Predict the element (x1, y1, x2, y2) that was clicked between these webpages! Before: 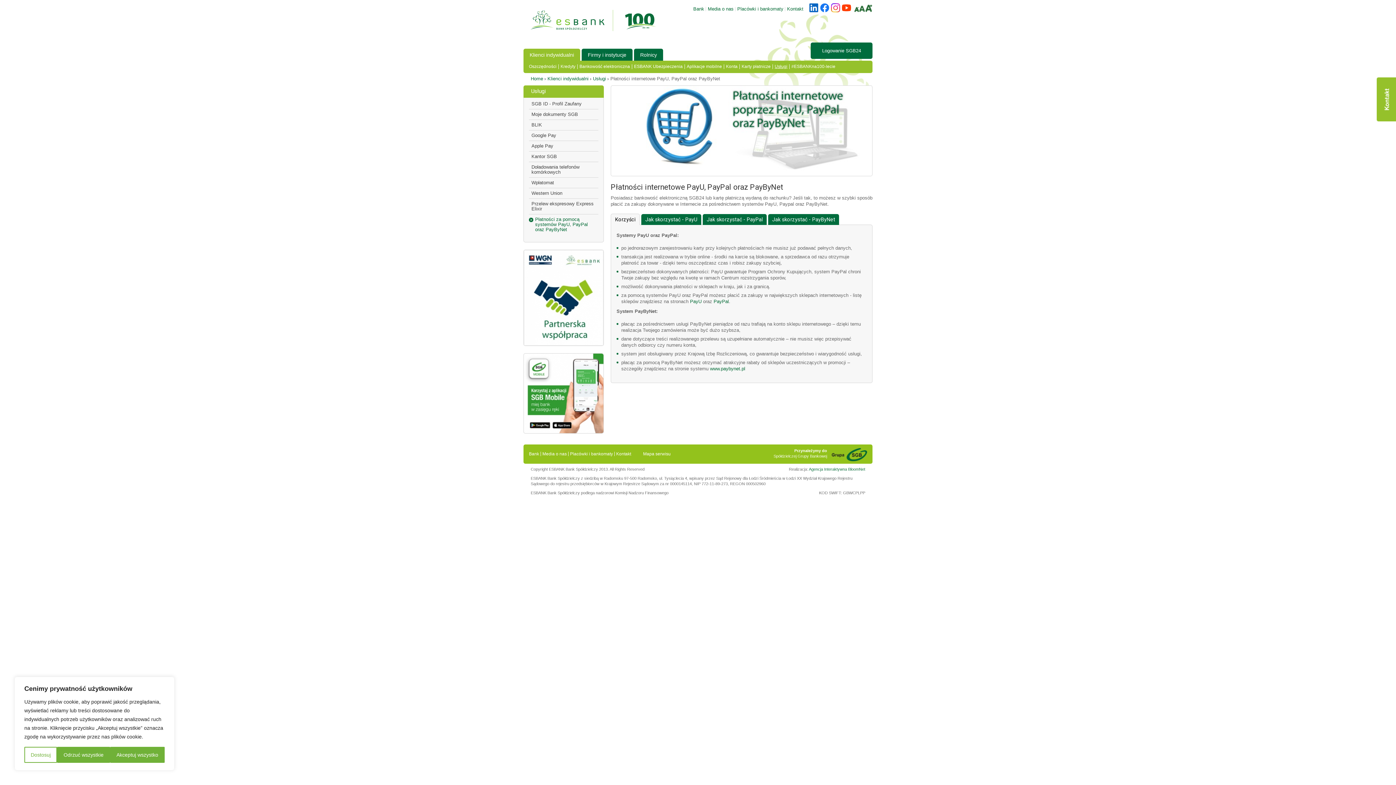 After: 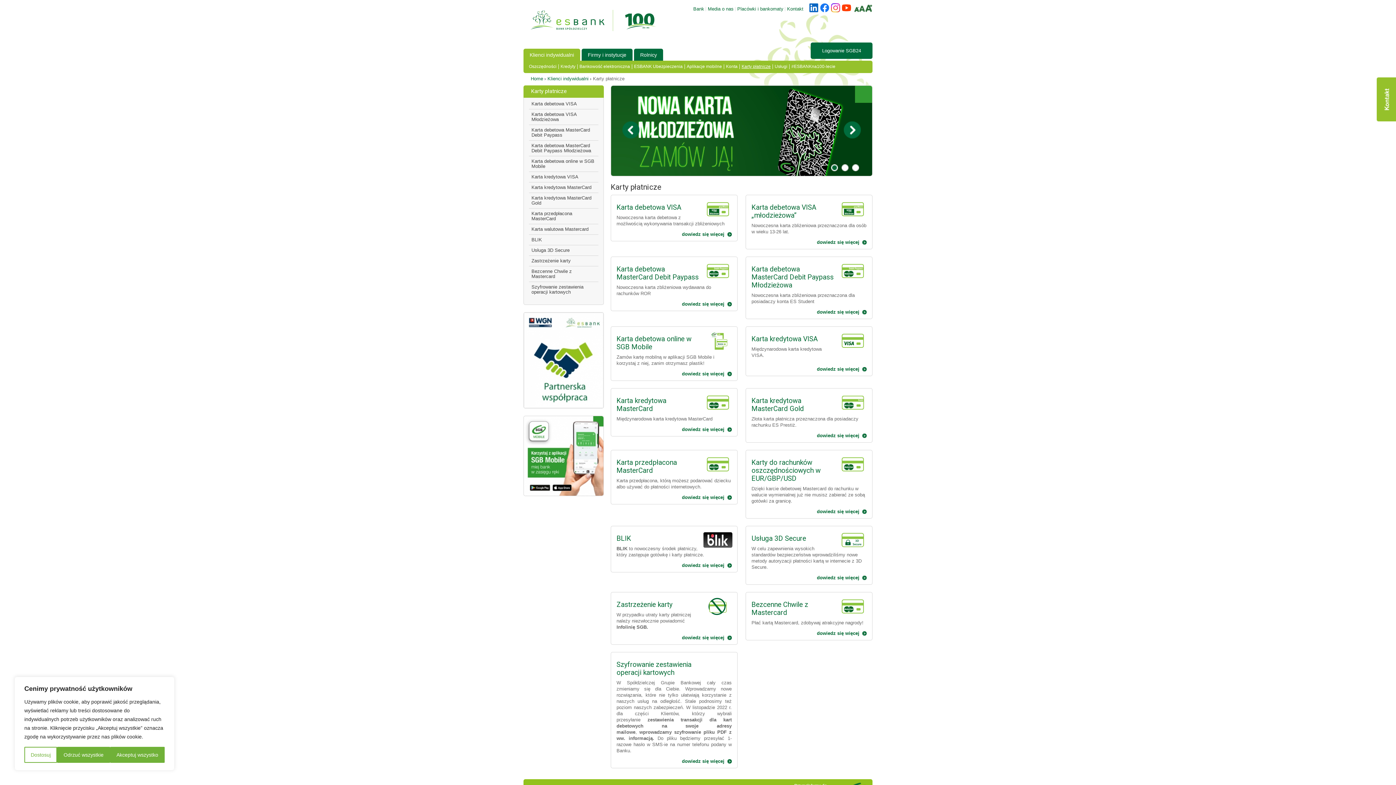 Action: bbox: (741, 64, 770, 68) label: Karty płatnicze